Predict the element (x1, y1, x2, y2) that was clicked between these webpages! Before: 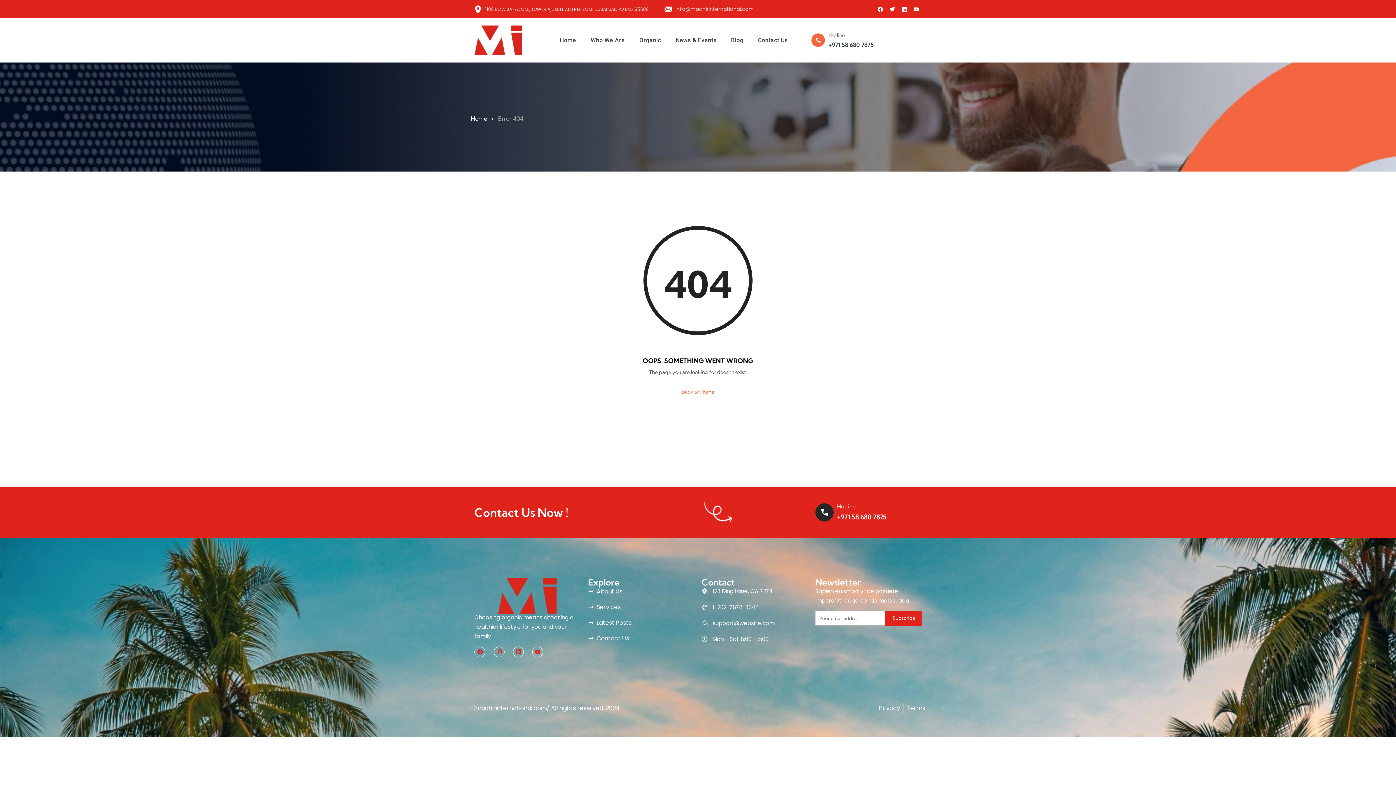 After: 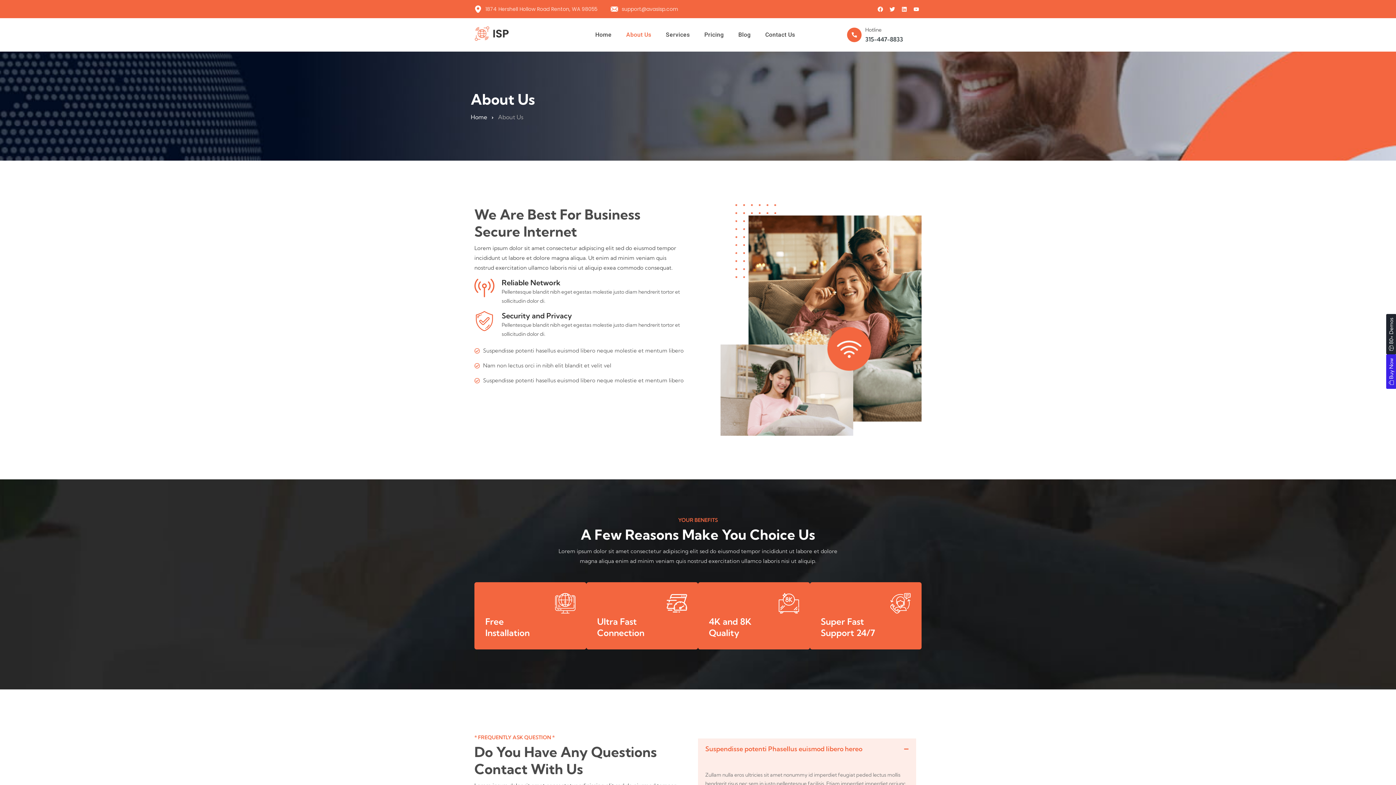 Action: label: About Us bbox: (588, 586, 694, 596)